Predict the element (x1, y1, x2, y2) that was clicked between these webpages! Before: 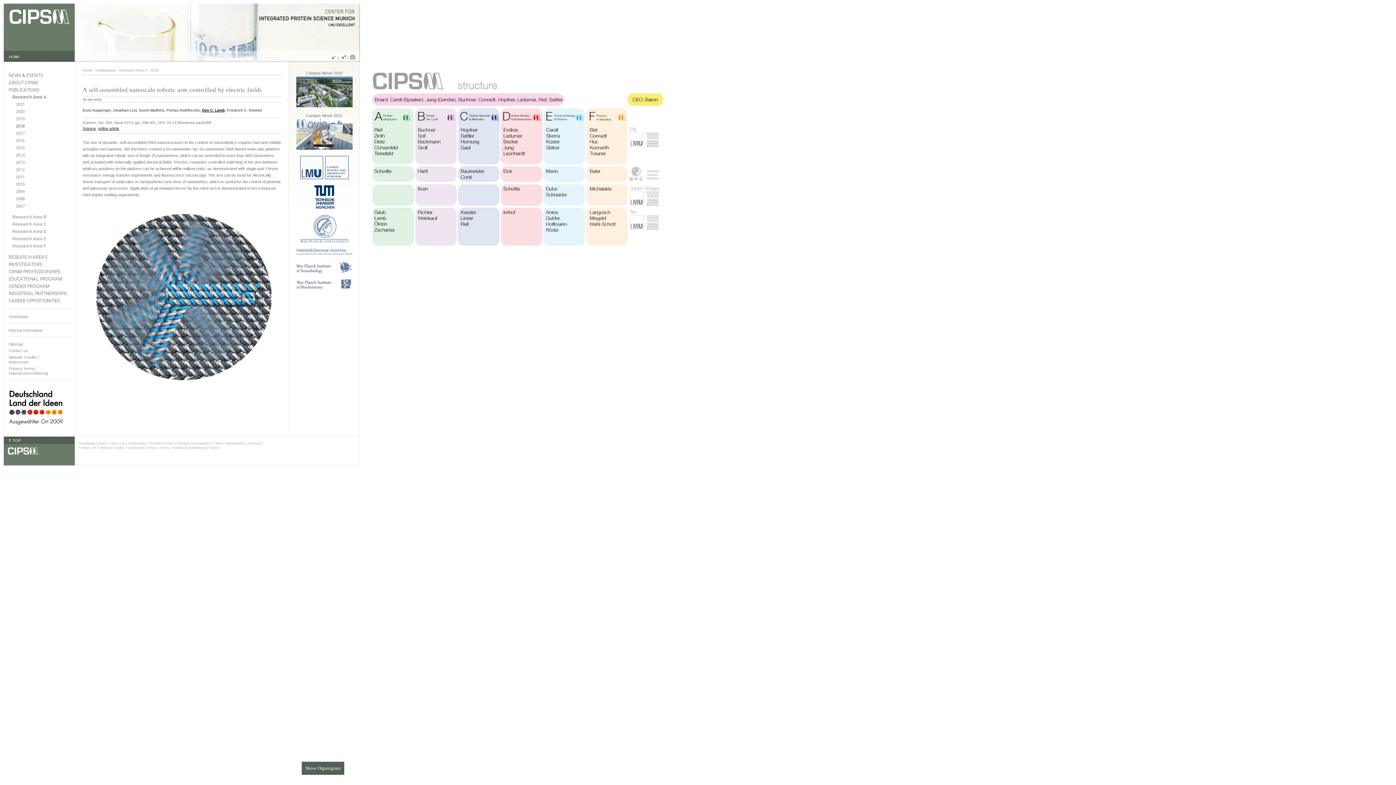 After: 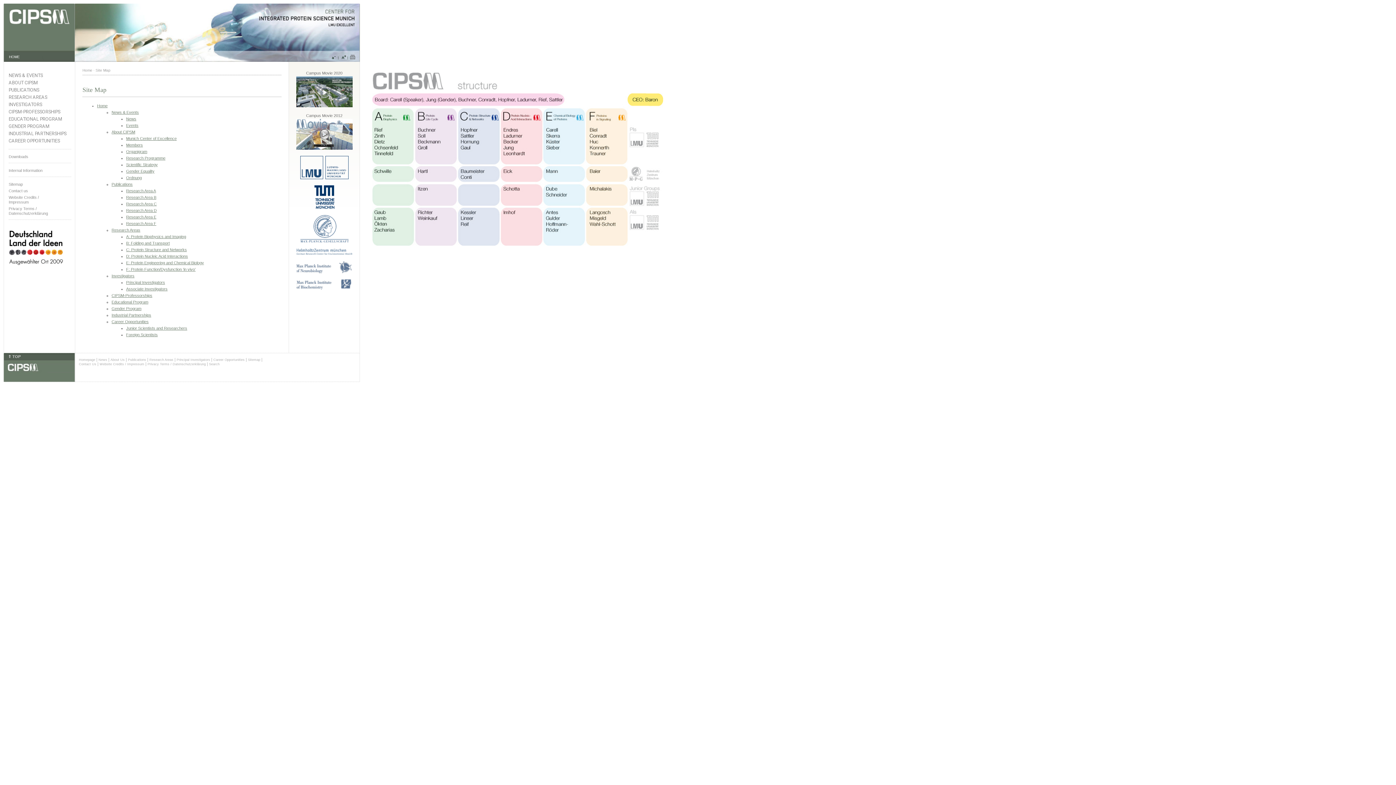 Action: label: Sitemap bbox: (8, 342, 71, 346)